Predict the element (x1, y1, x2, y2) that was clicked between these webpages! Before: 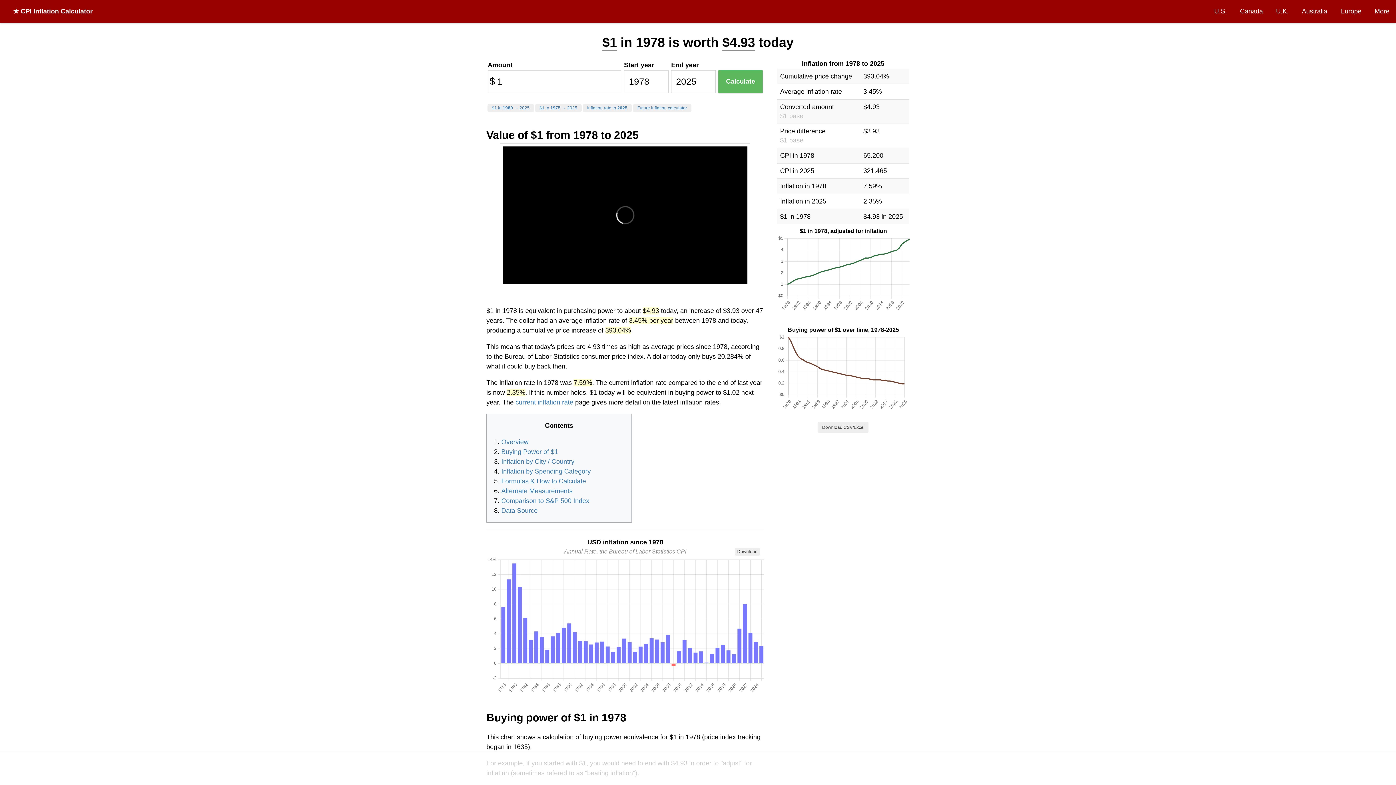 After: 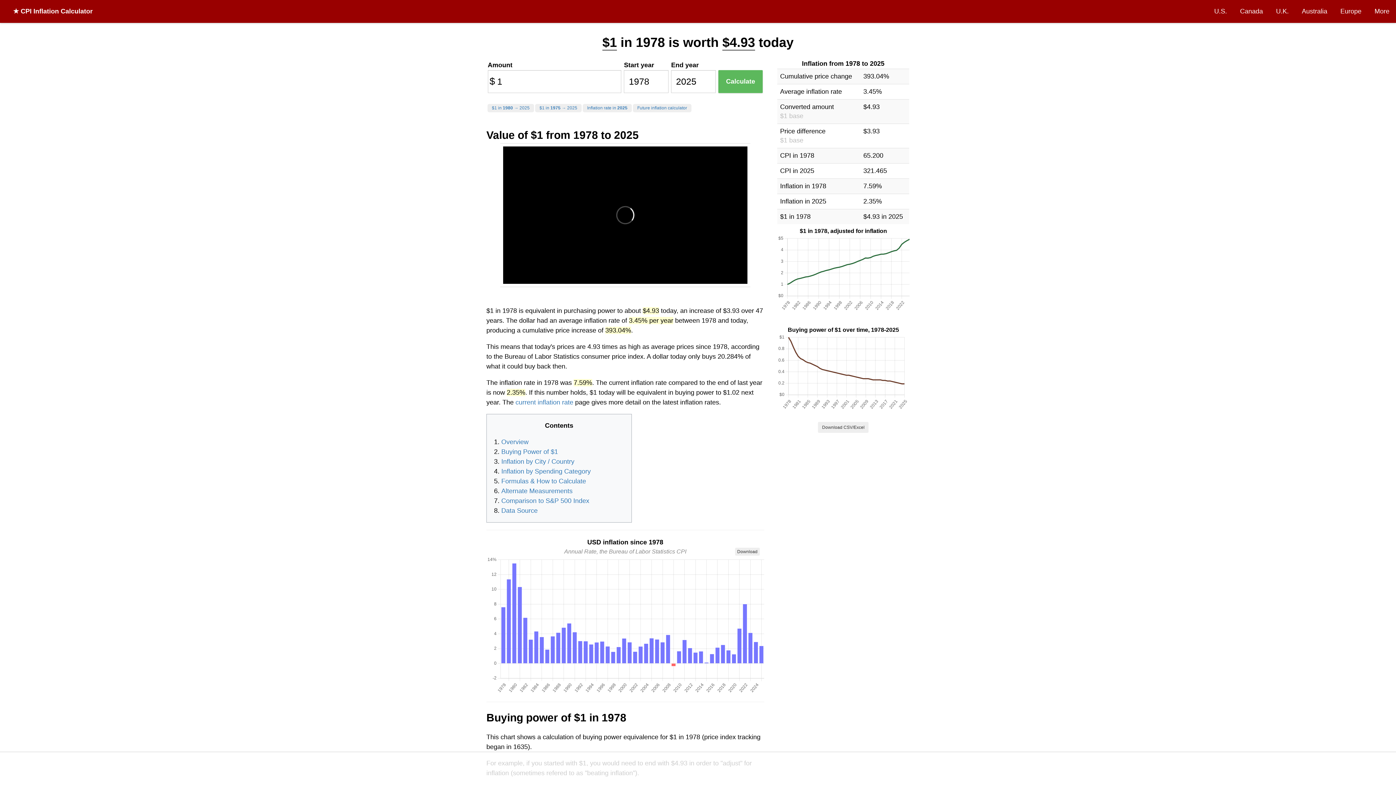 Action: label: Calculate bbox: (718, 70, 763, 92)